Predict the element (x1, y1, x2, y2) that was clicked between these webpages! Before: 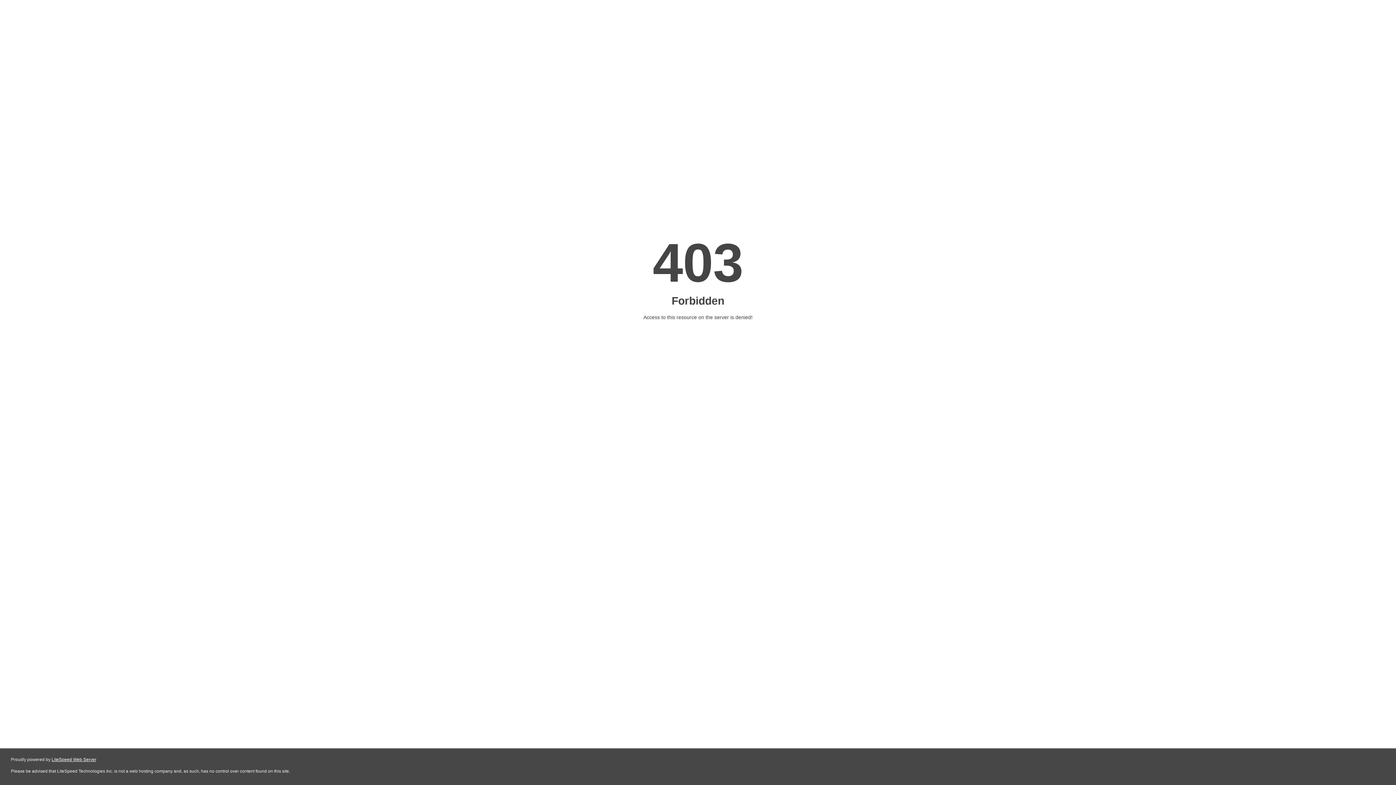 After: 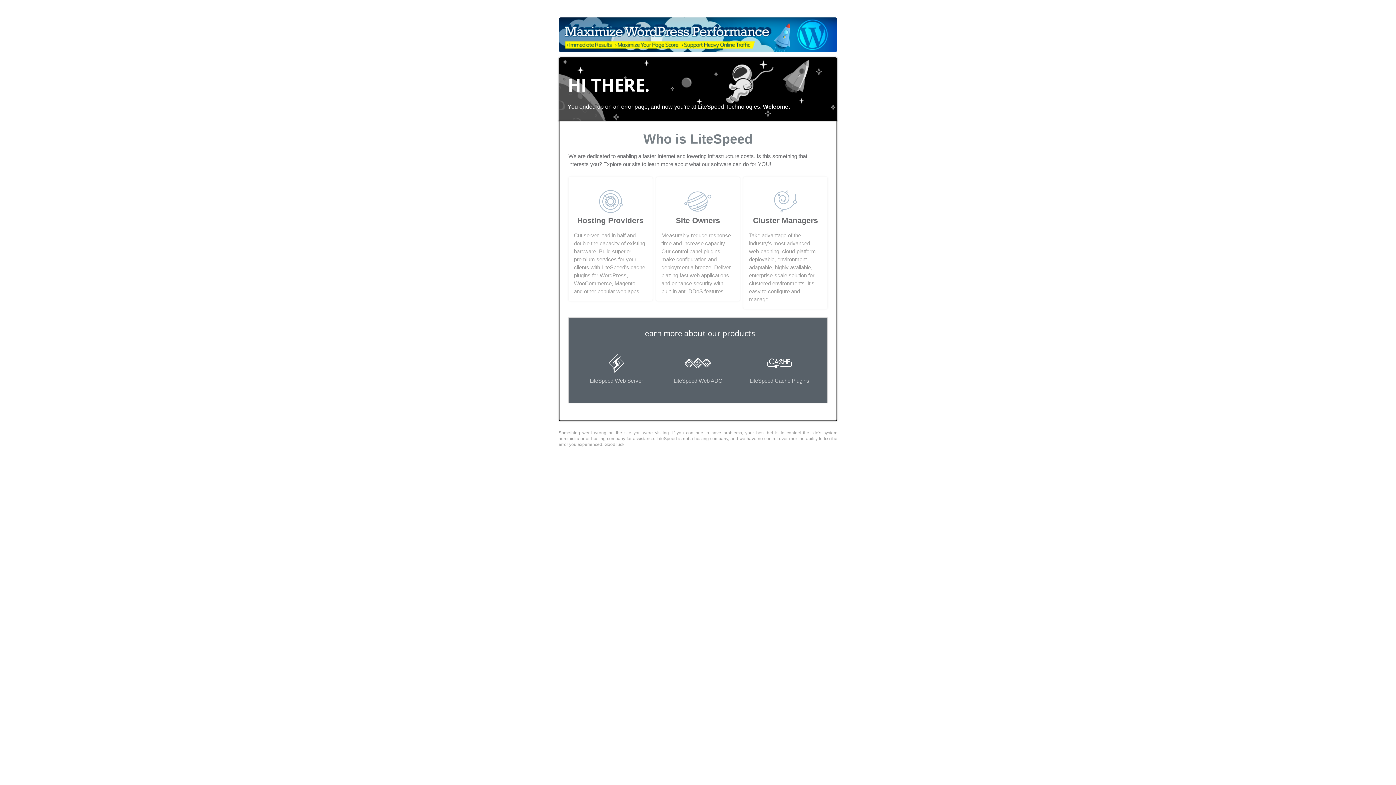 Action: label: LiteSpeed Web Server bbox: (51, 757, 96, 762)